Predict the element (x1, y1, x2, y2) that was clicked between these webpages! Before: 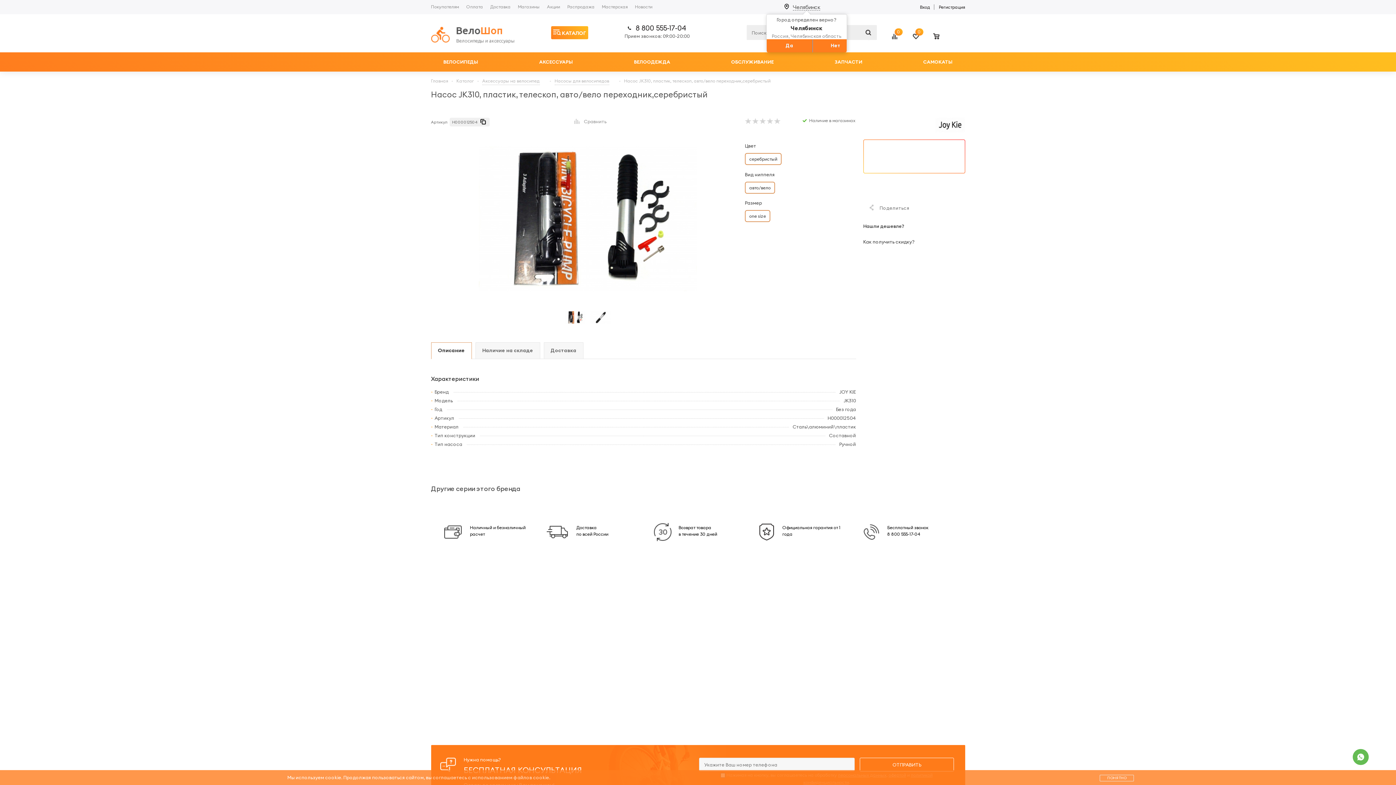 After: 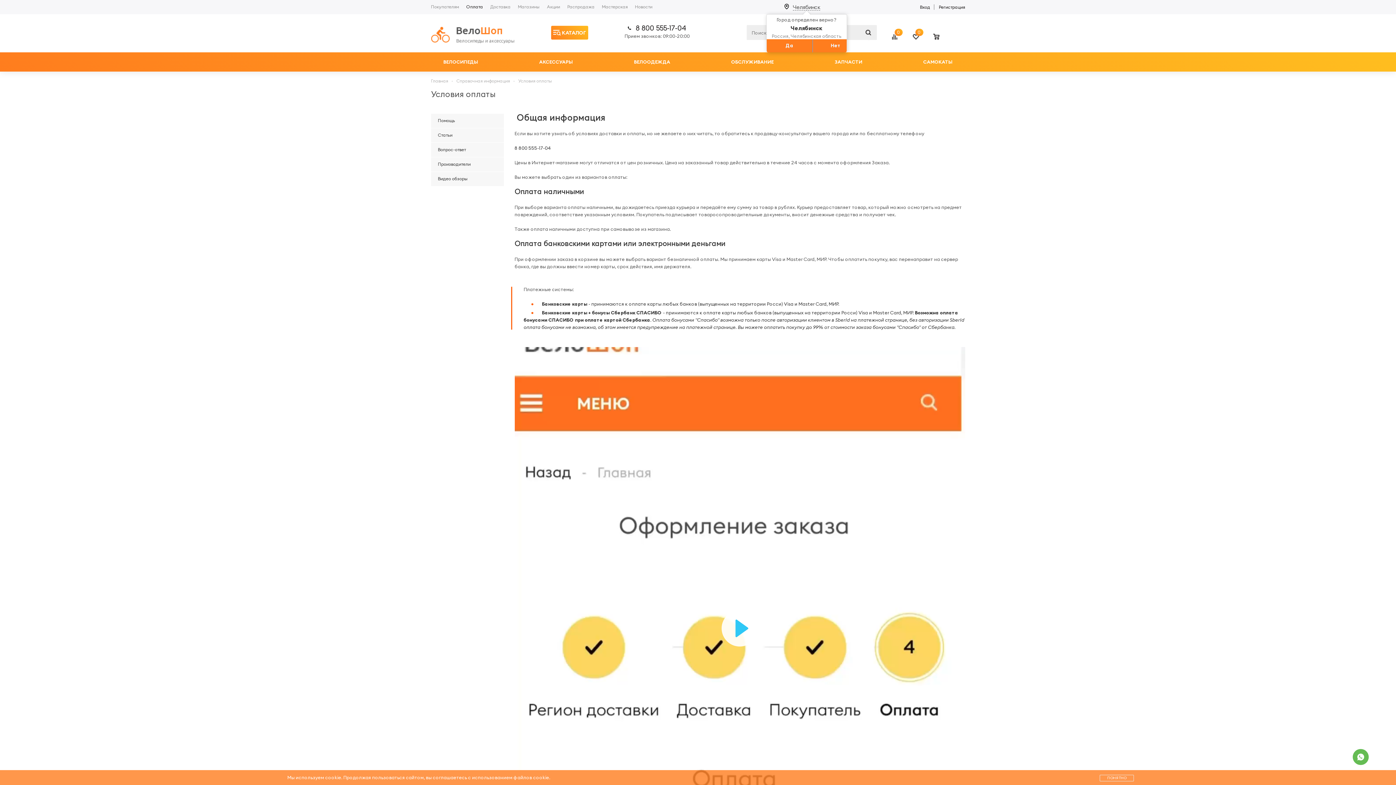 Action: label: Оплата bbox: (464, 0, 488, 14)